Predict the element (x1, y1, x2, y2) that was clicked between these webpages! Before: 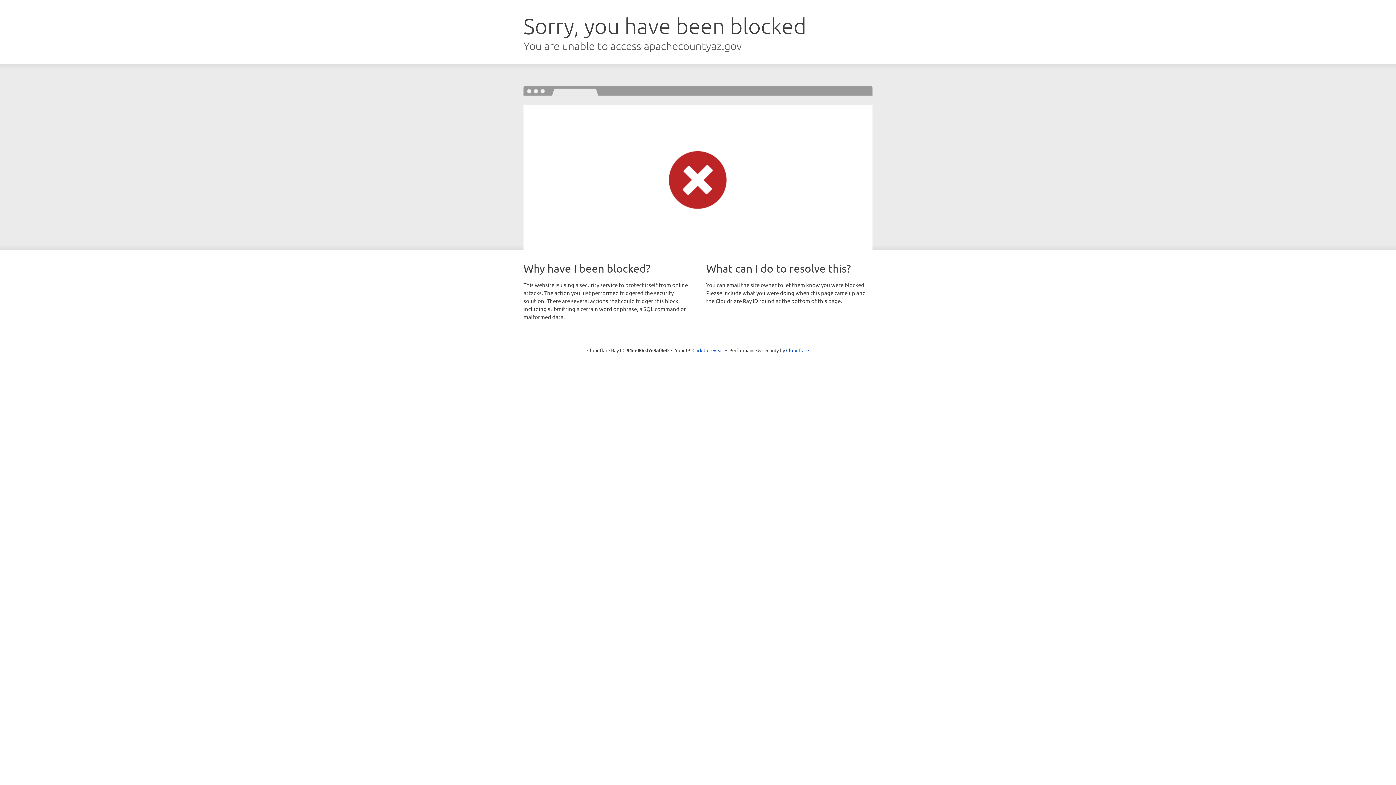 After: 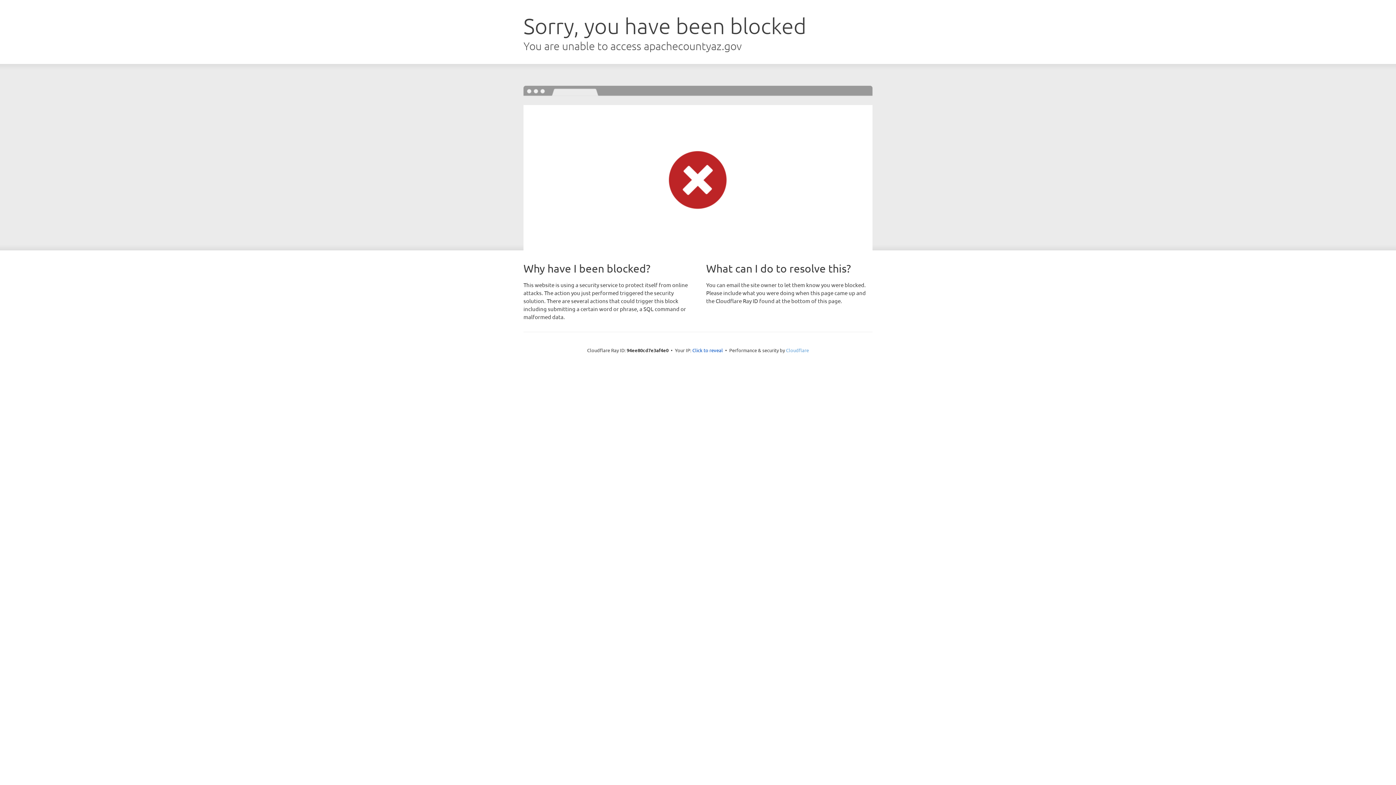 Action: bbox: (786, 347, 809, 353) label: Cloudflare